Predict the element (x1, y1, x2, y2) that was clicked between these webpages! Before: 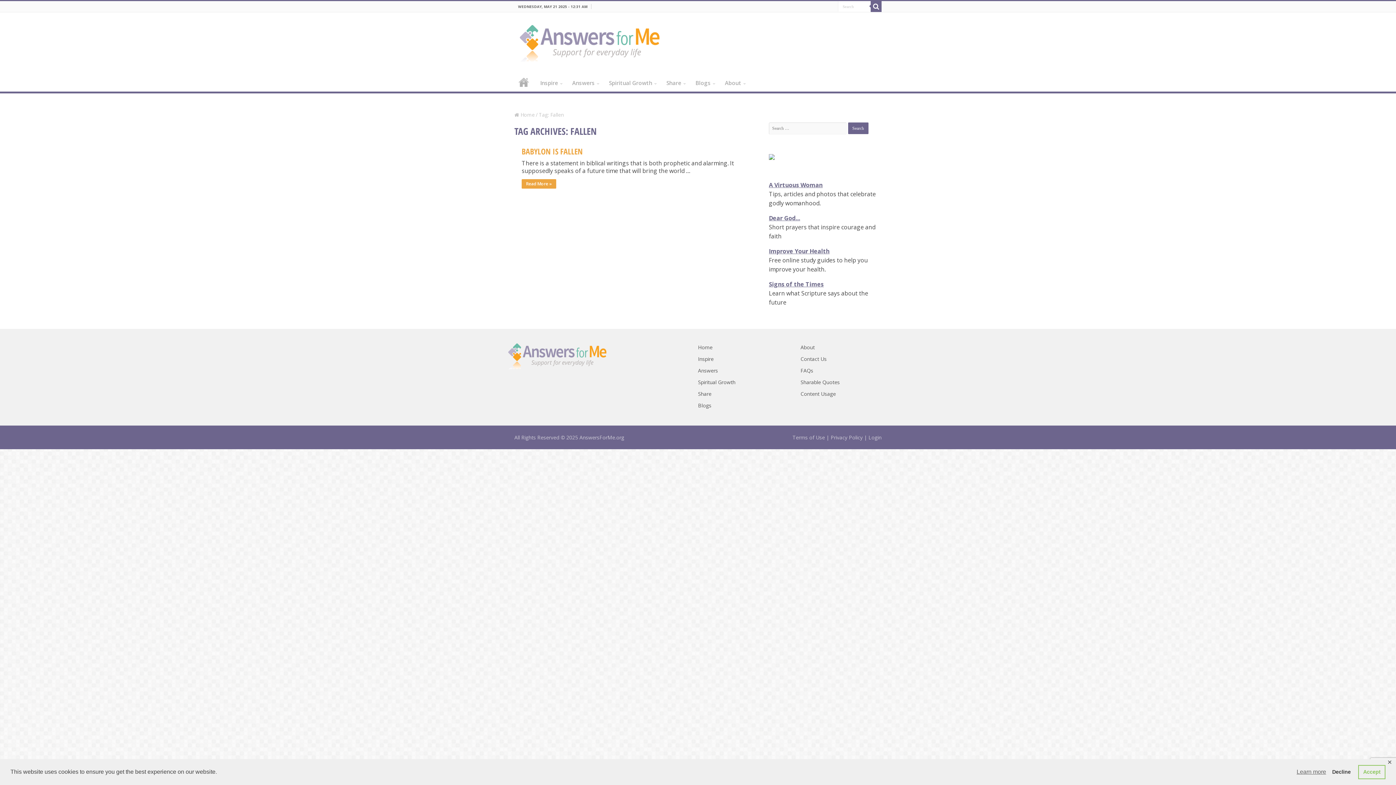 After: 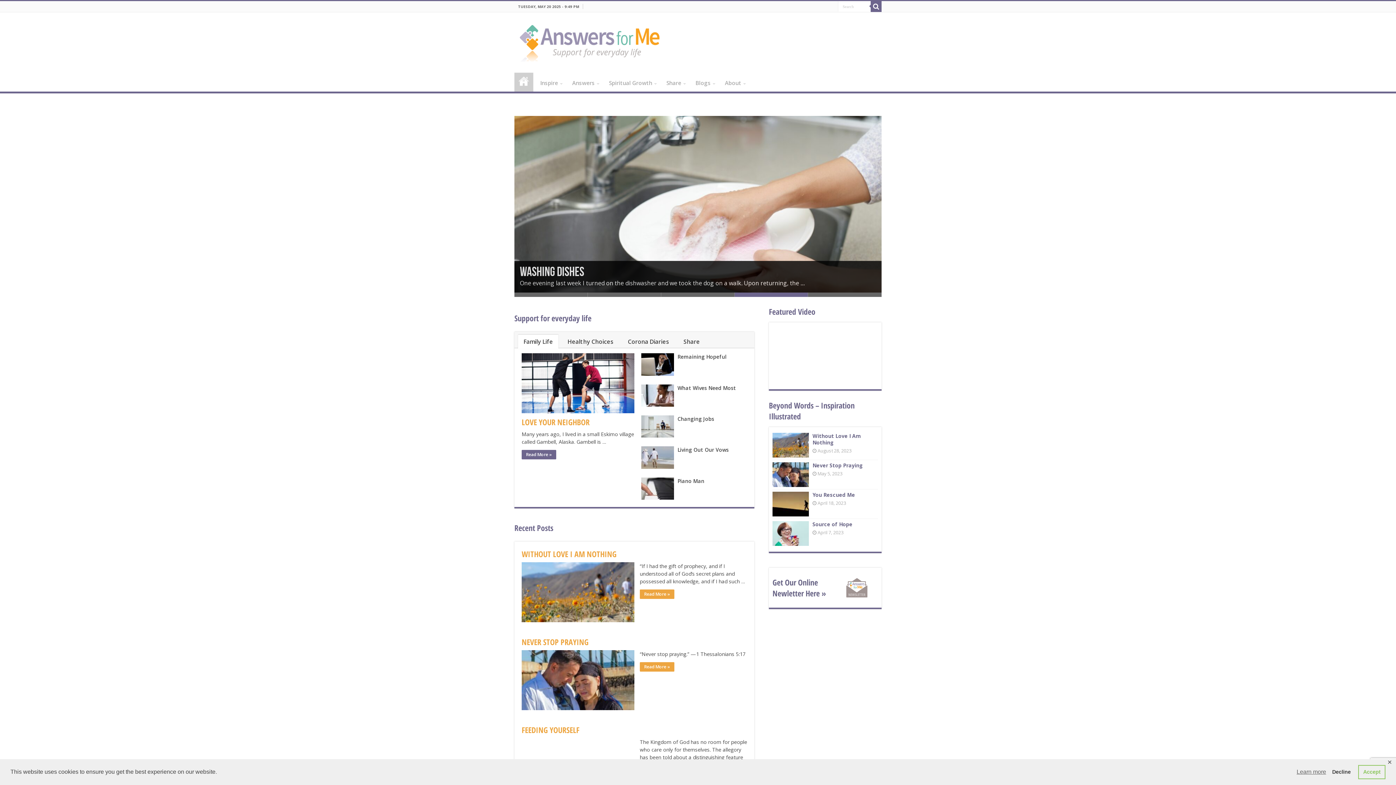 Action: bbox: (520, 33, 659, 50)